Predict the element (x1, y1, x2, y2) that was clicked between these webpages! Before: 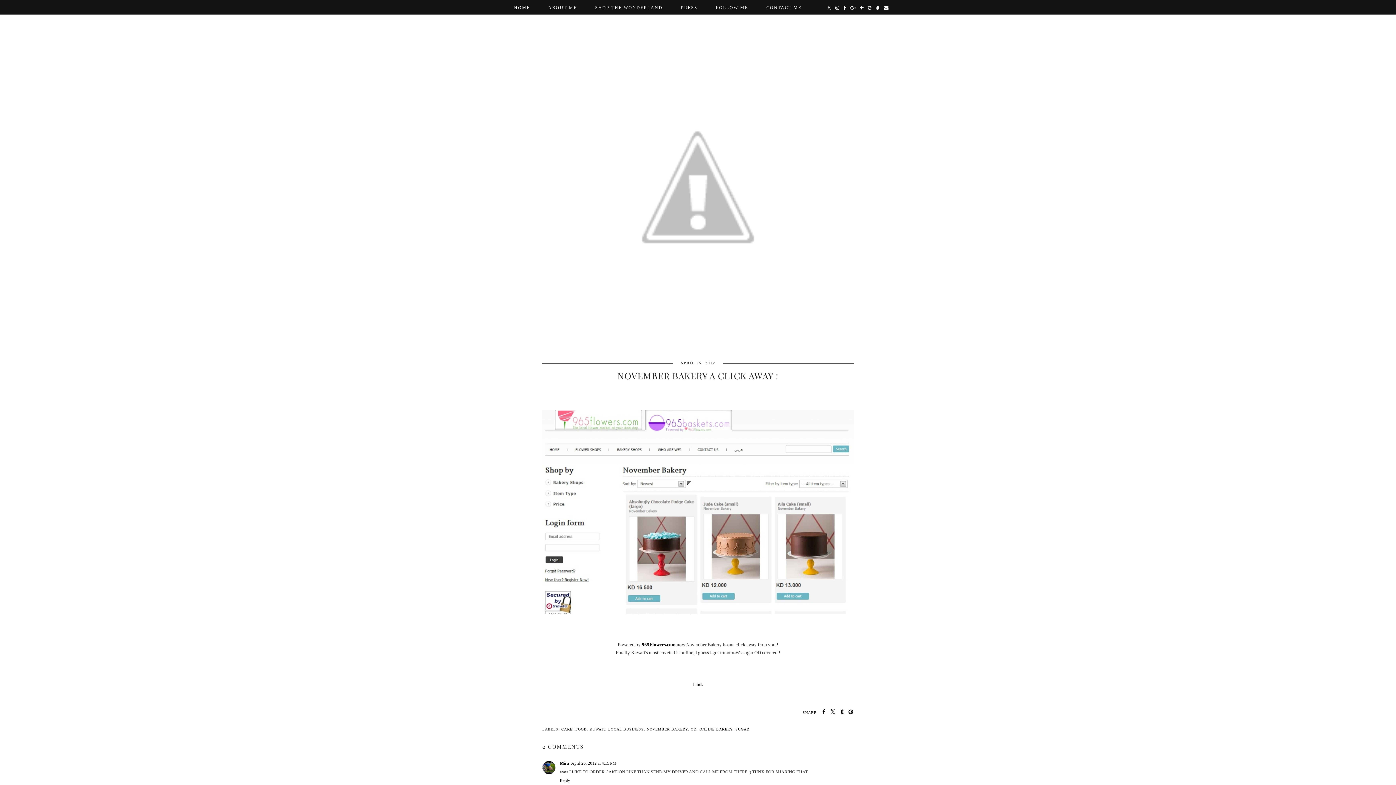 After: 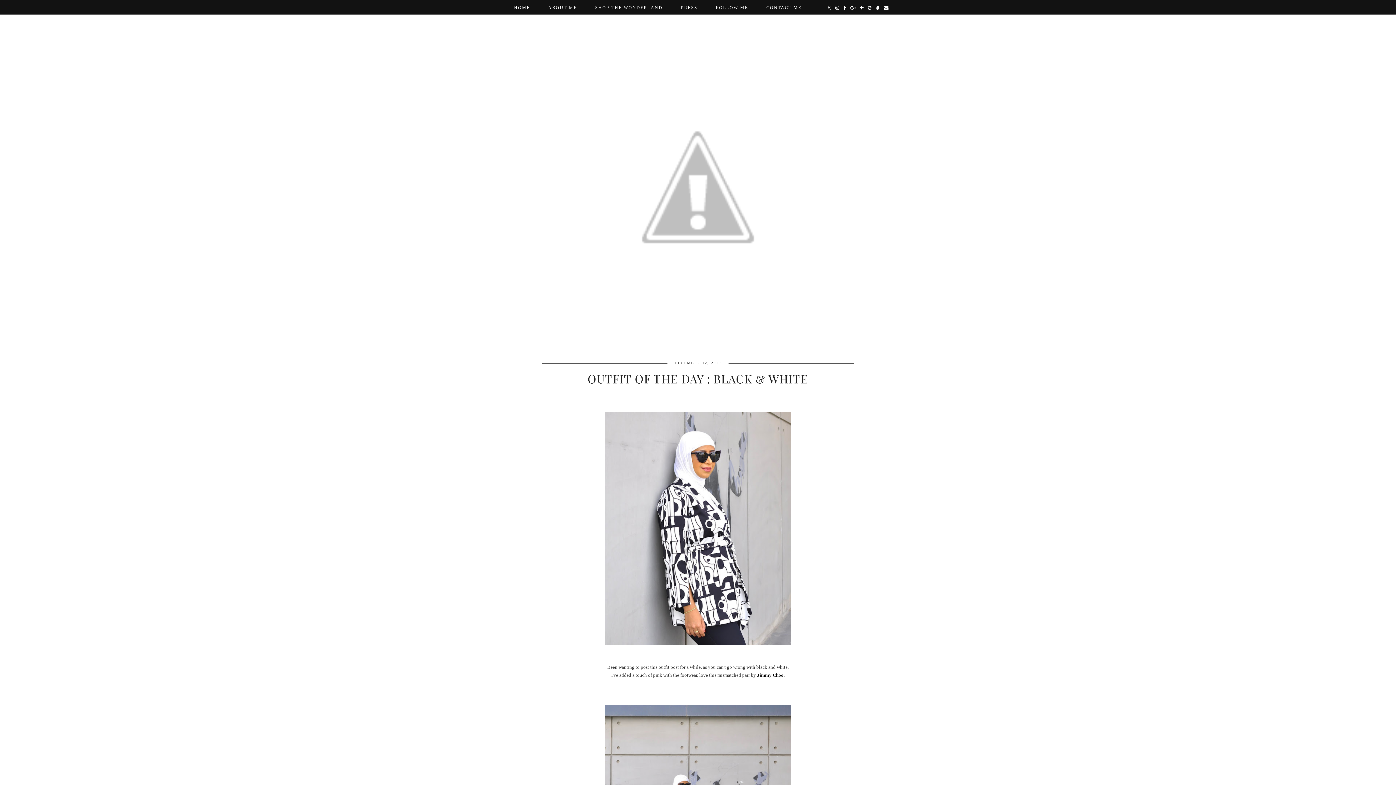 Action: bbox: (547, 36, 849, 338)